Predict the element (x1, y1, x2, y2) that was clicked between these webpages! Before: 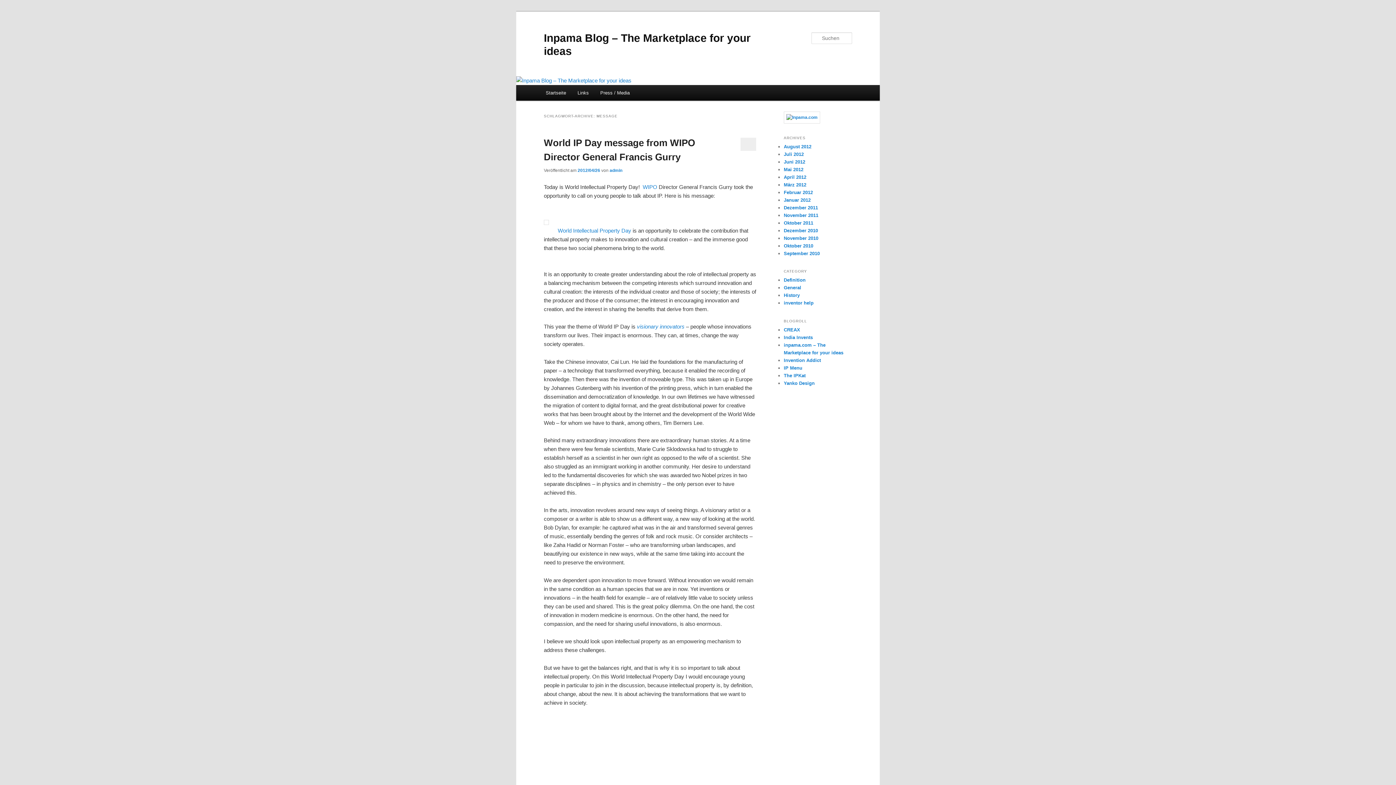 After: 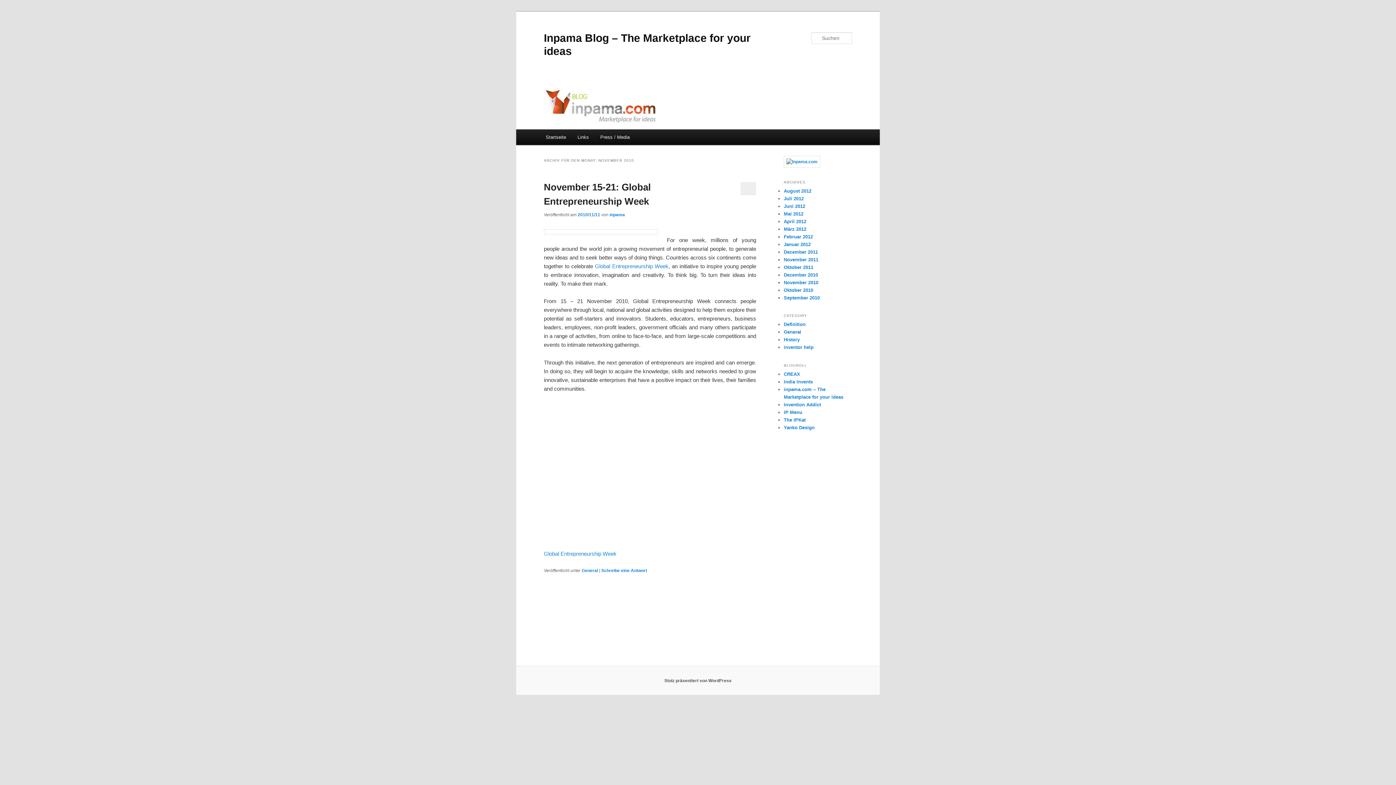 Action: label: November 2010 bbox: (784, 235, 818, 241)